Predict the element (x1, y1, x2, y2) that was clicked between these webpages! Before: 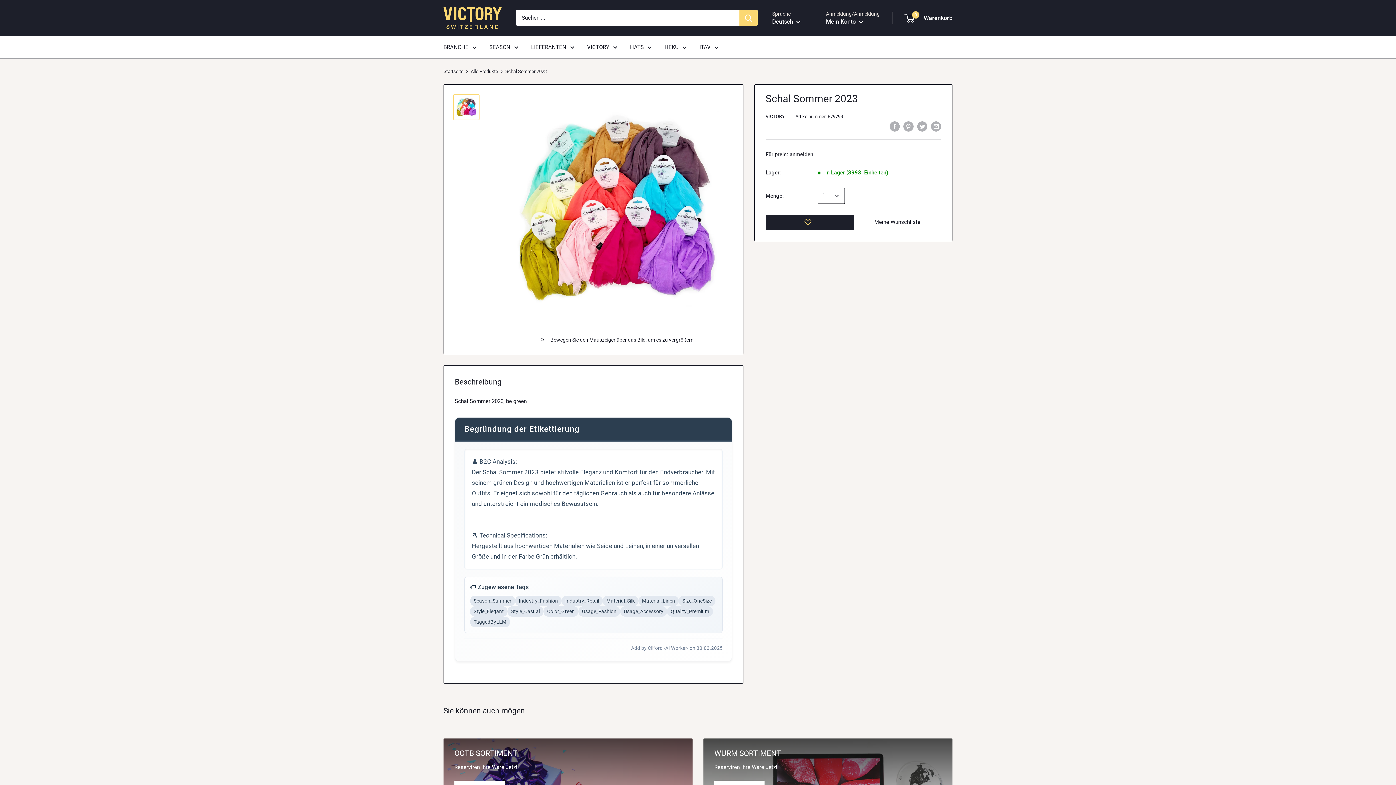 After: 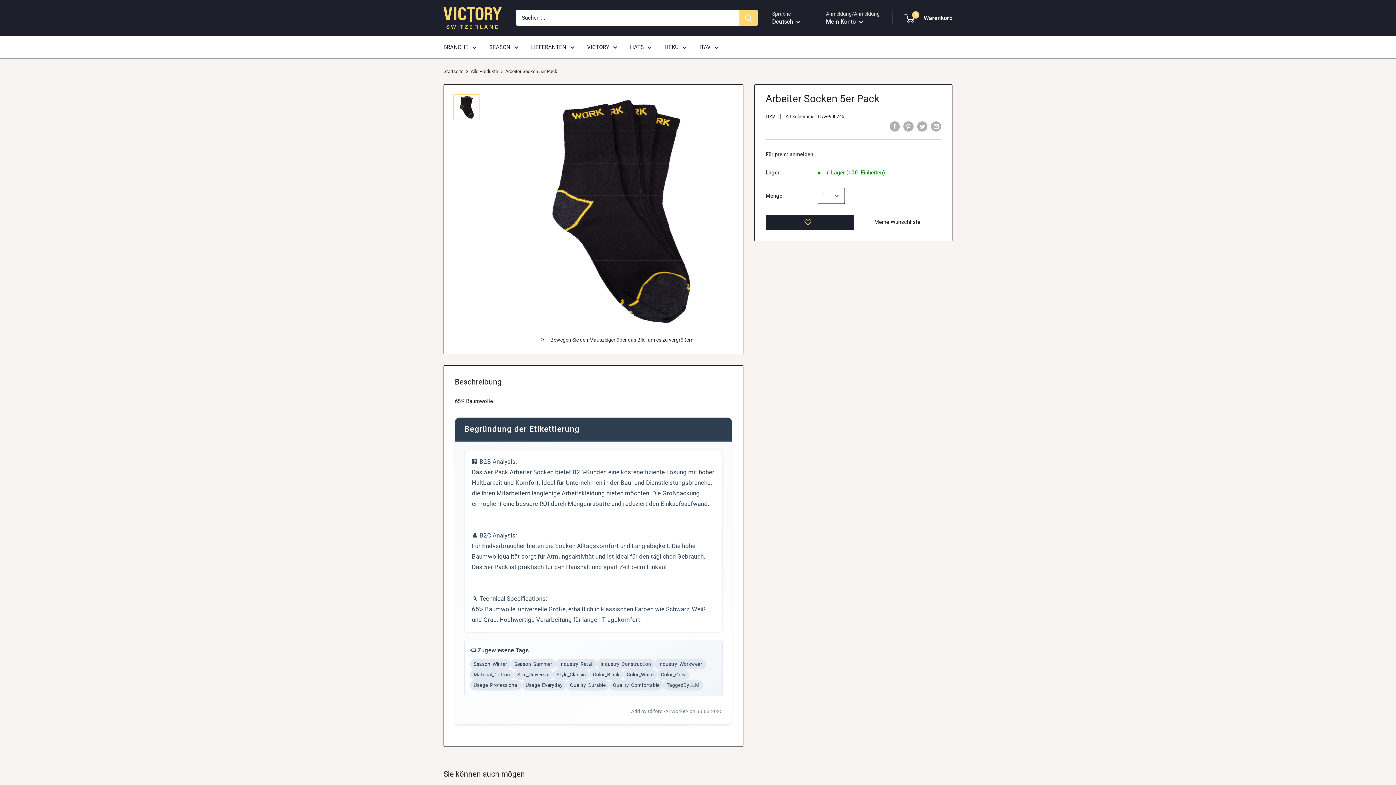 Action: label: ITAV bbox: (699, 42, 718, 52)